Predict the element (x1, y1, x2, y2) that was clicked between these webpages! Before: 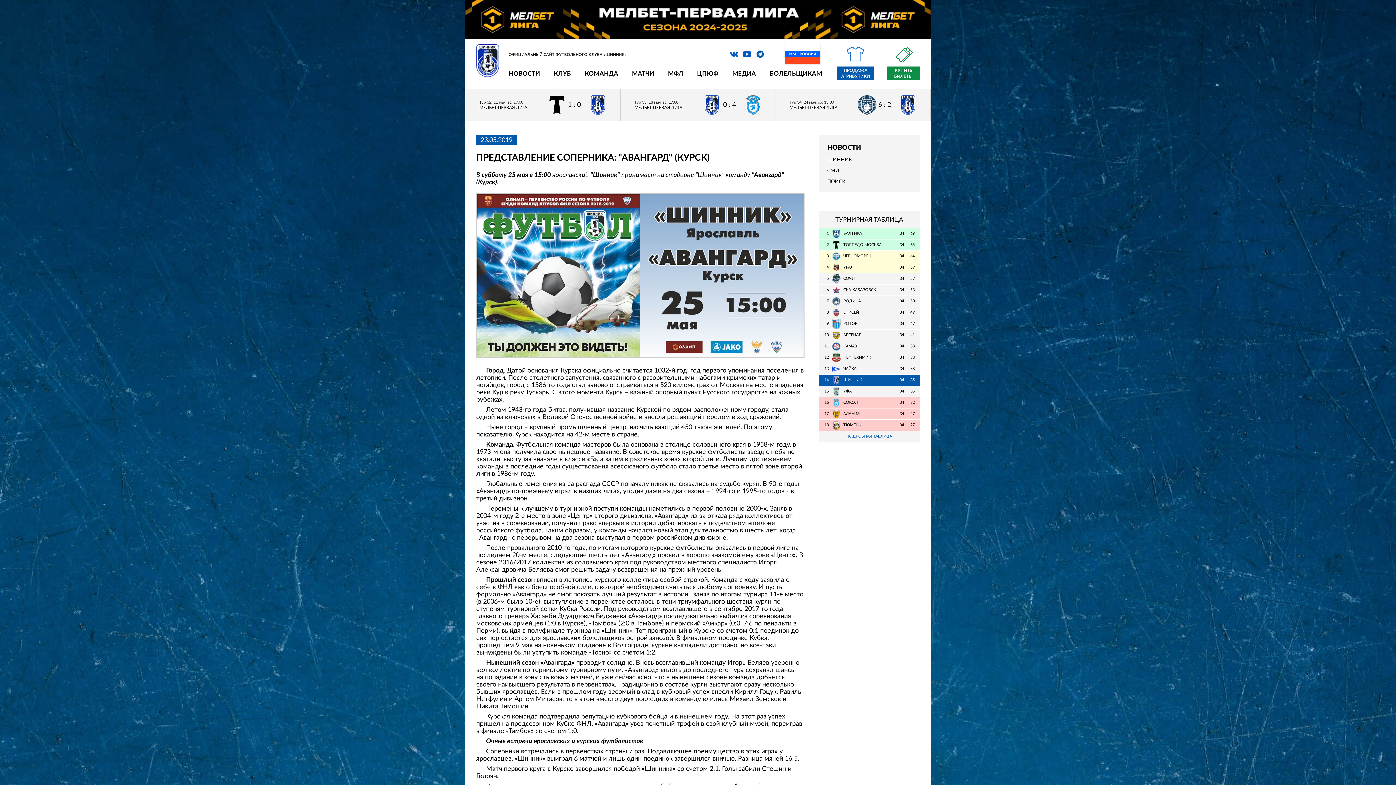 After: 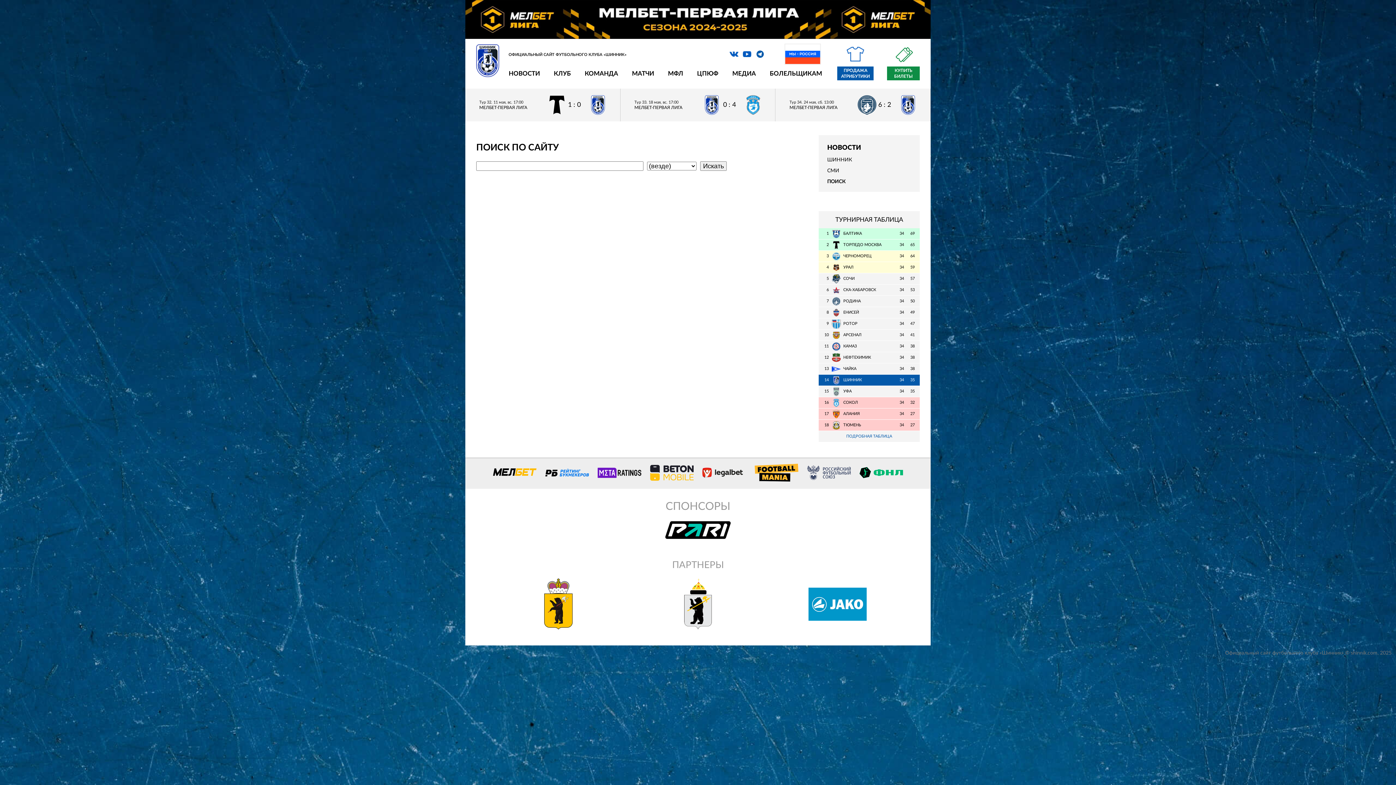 Action: label: ПОИСК bbox: (827, 179, 845, 184)